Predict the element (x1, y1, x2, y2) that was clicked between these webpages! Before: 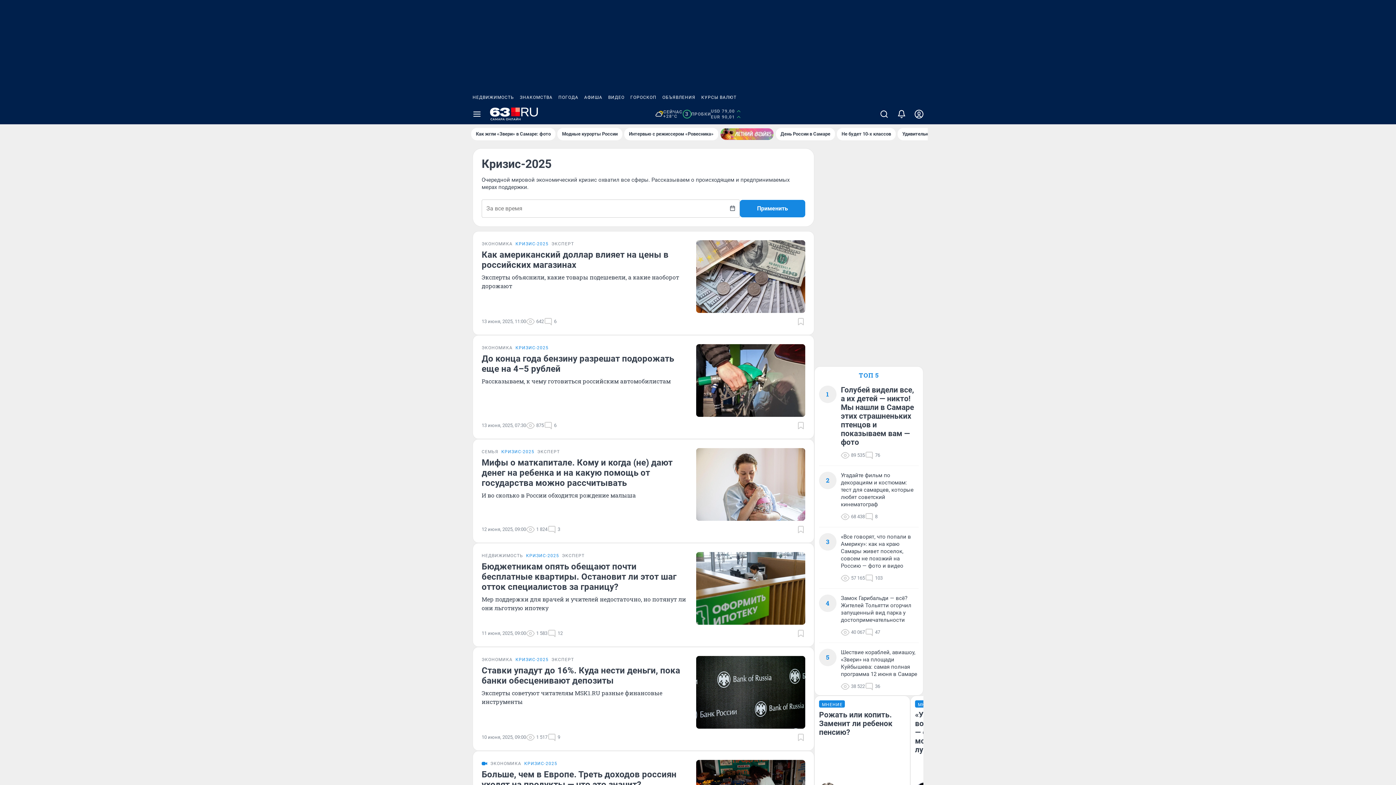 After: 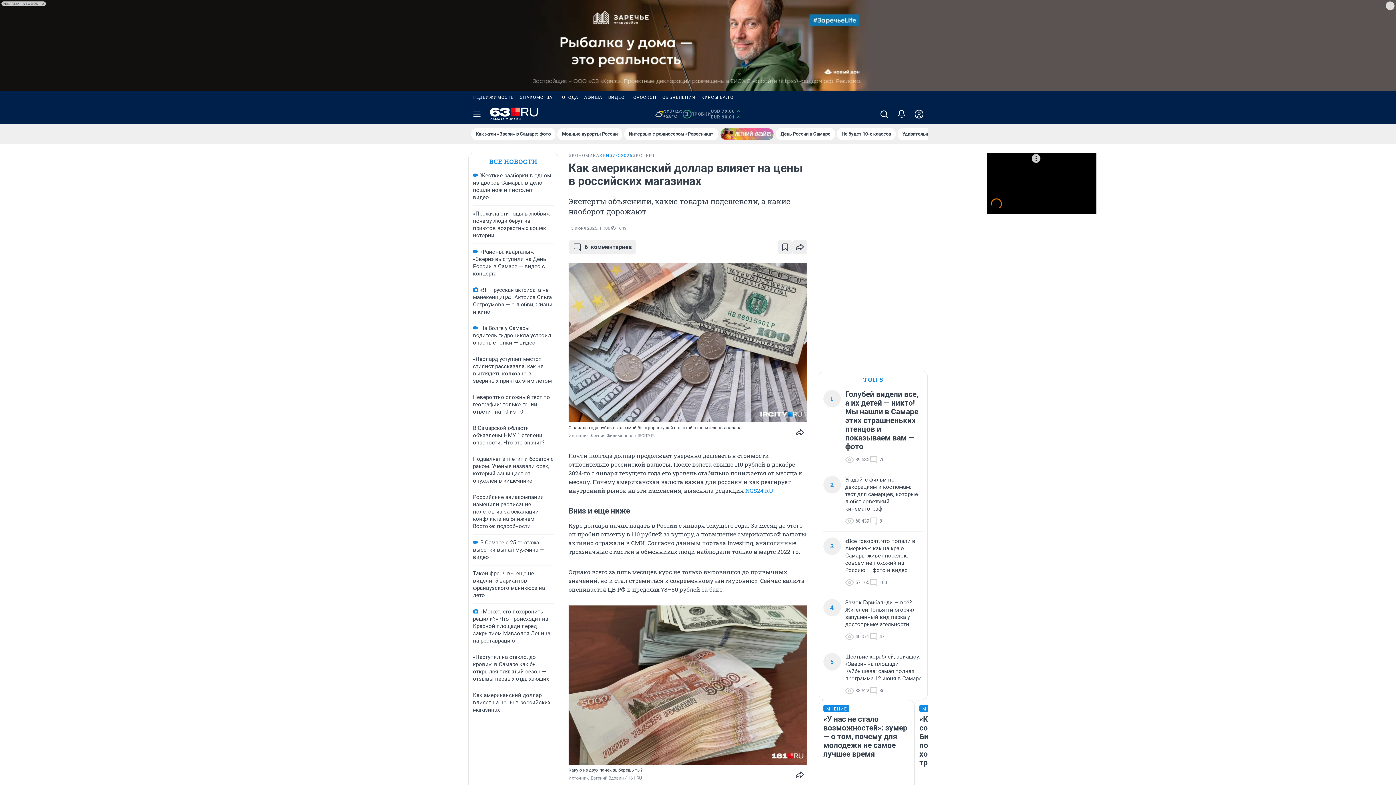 Action: bbox: (696, 240, 805, 313)